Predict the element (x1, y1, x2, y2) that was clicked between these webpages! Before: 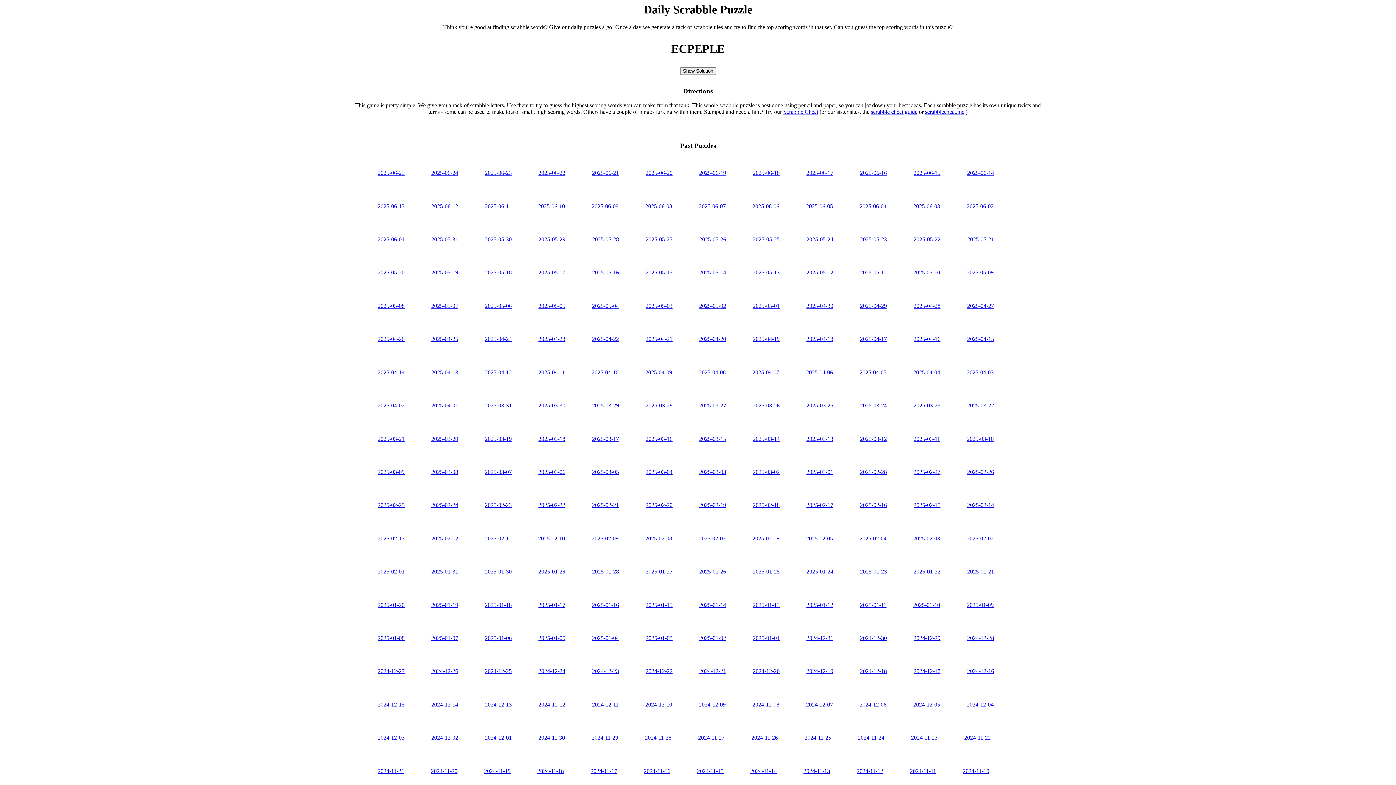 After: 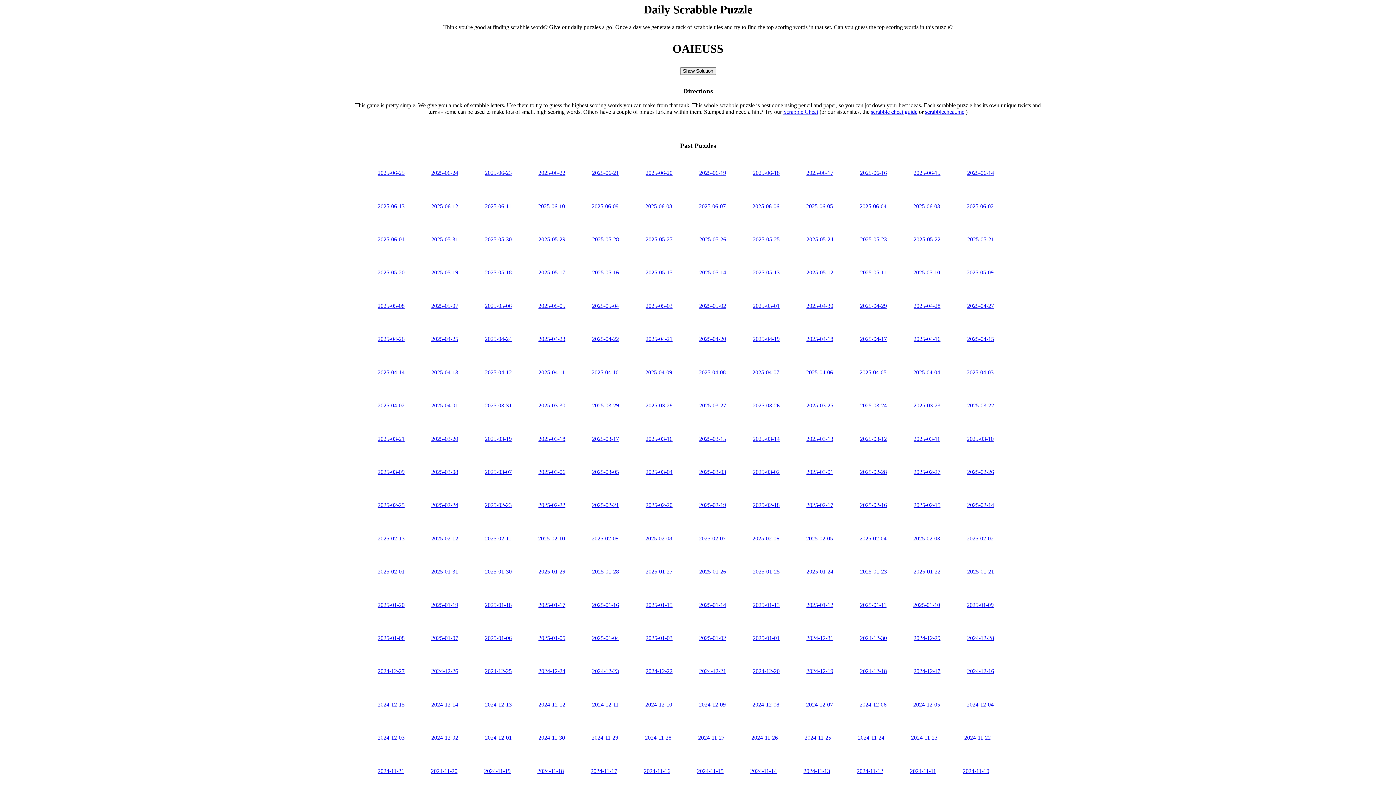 Action: bbox: (377, 635, 404, 641) label: 2025-01-08